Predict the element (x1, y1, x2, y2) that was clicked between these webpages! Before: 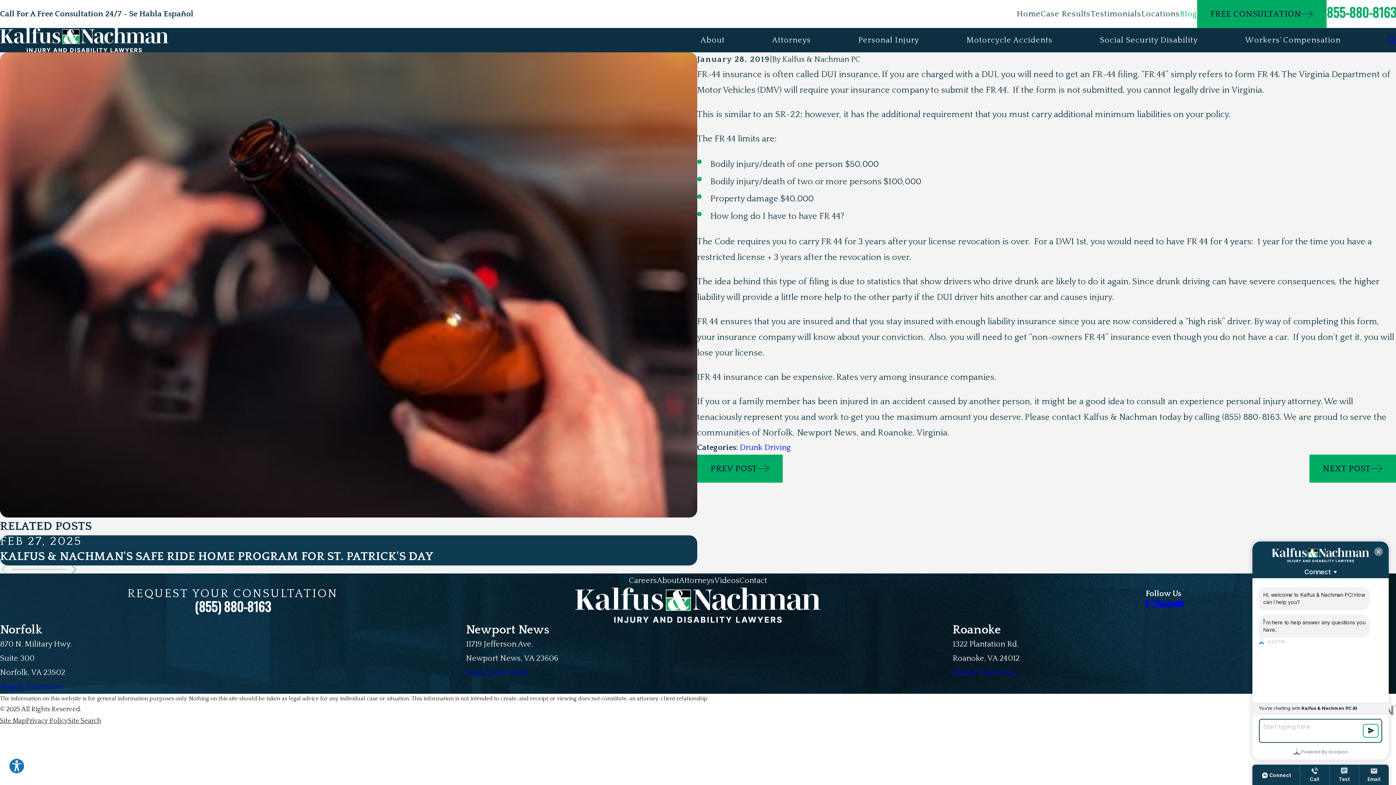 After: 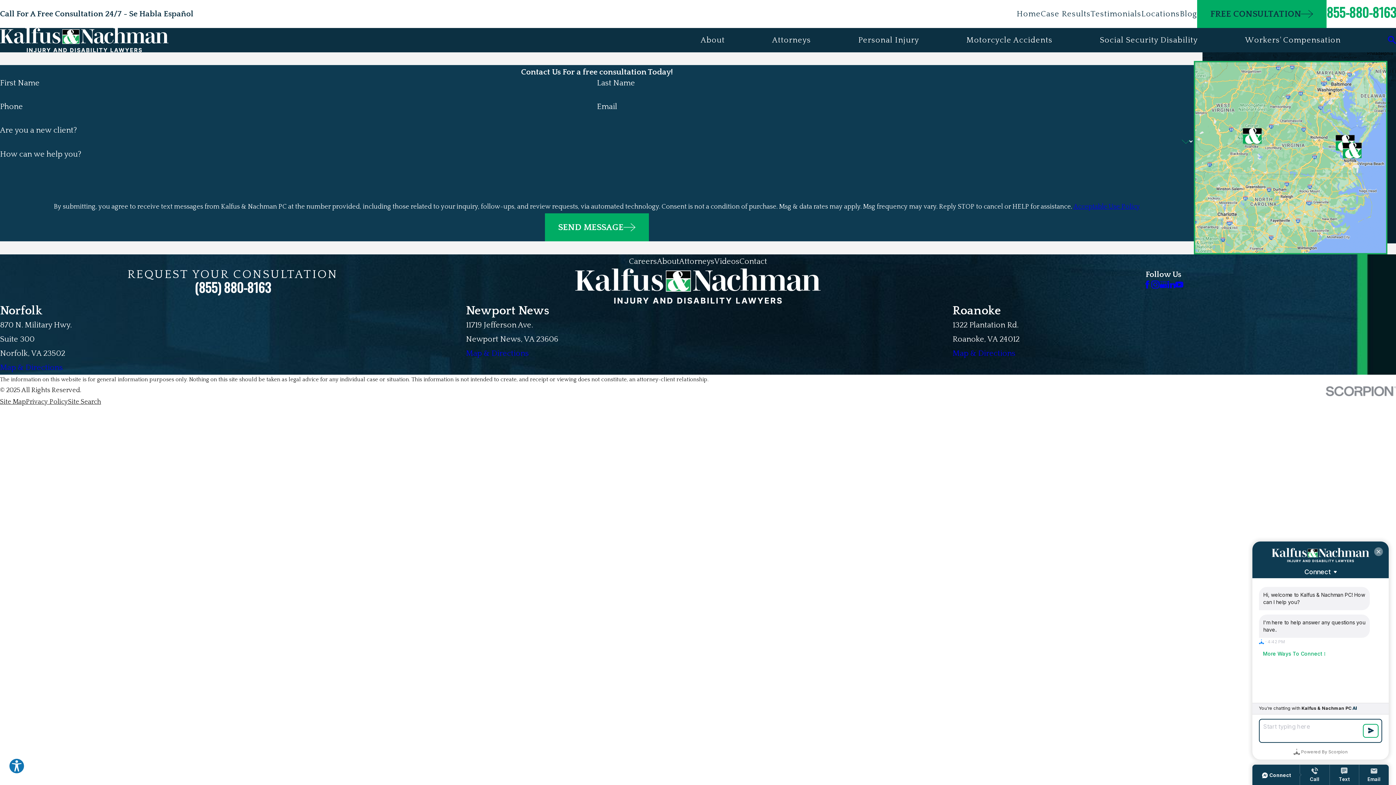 Action: bbox: (1197, 0, 1326, 28) label: FREE CONSULTATION